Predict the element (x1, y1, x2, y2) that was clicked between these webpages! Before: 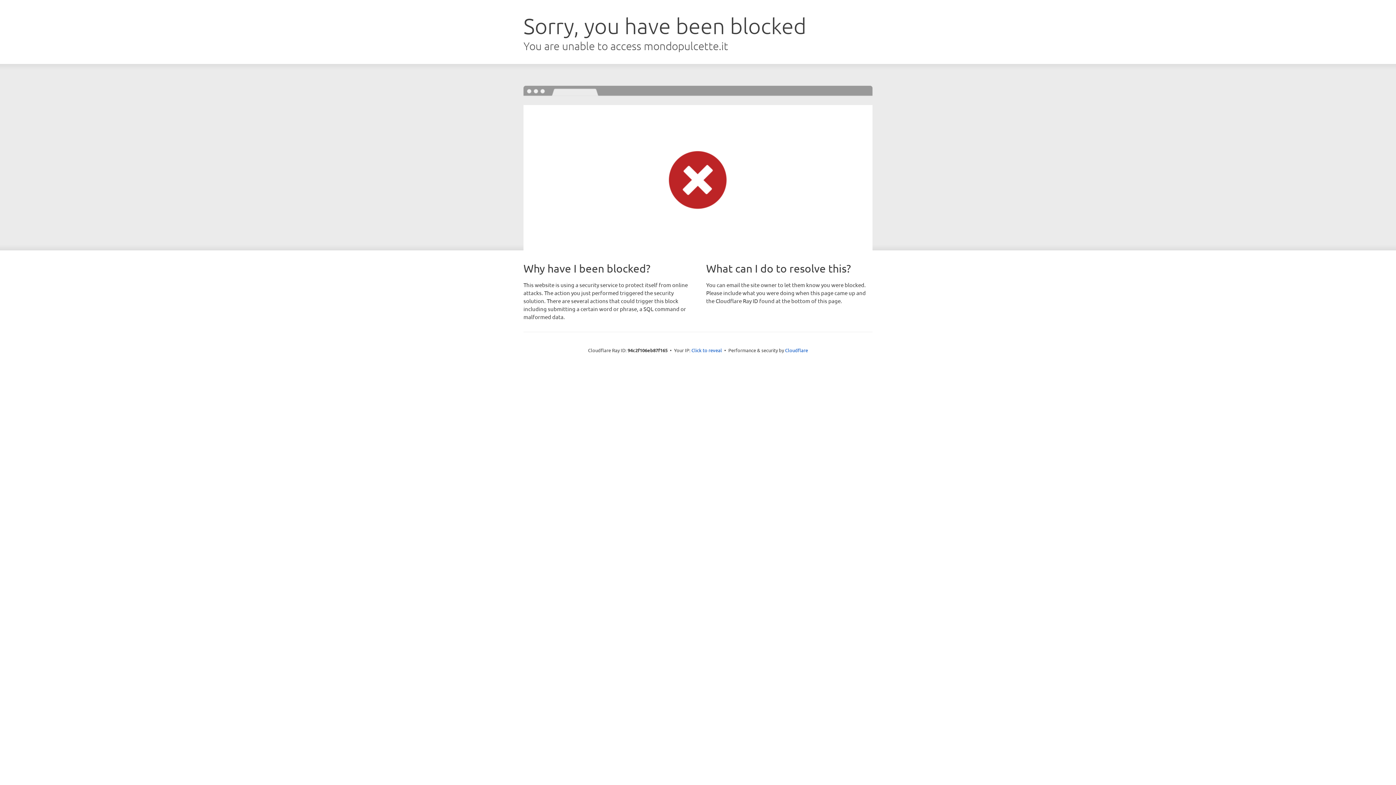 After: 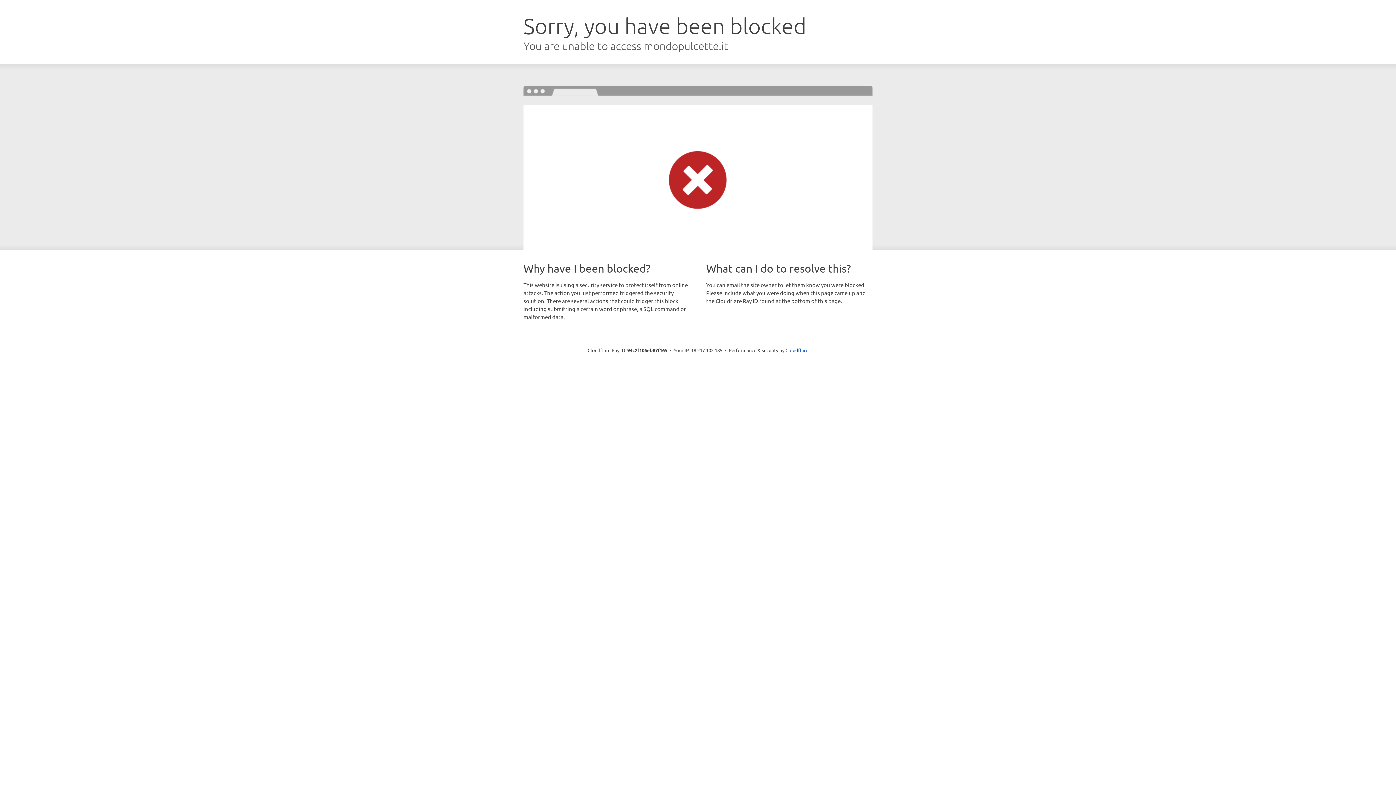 Action: bbox: (691, 346, 722, 353) label: Click to reveal